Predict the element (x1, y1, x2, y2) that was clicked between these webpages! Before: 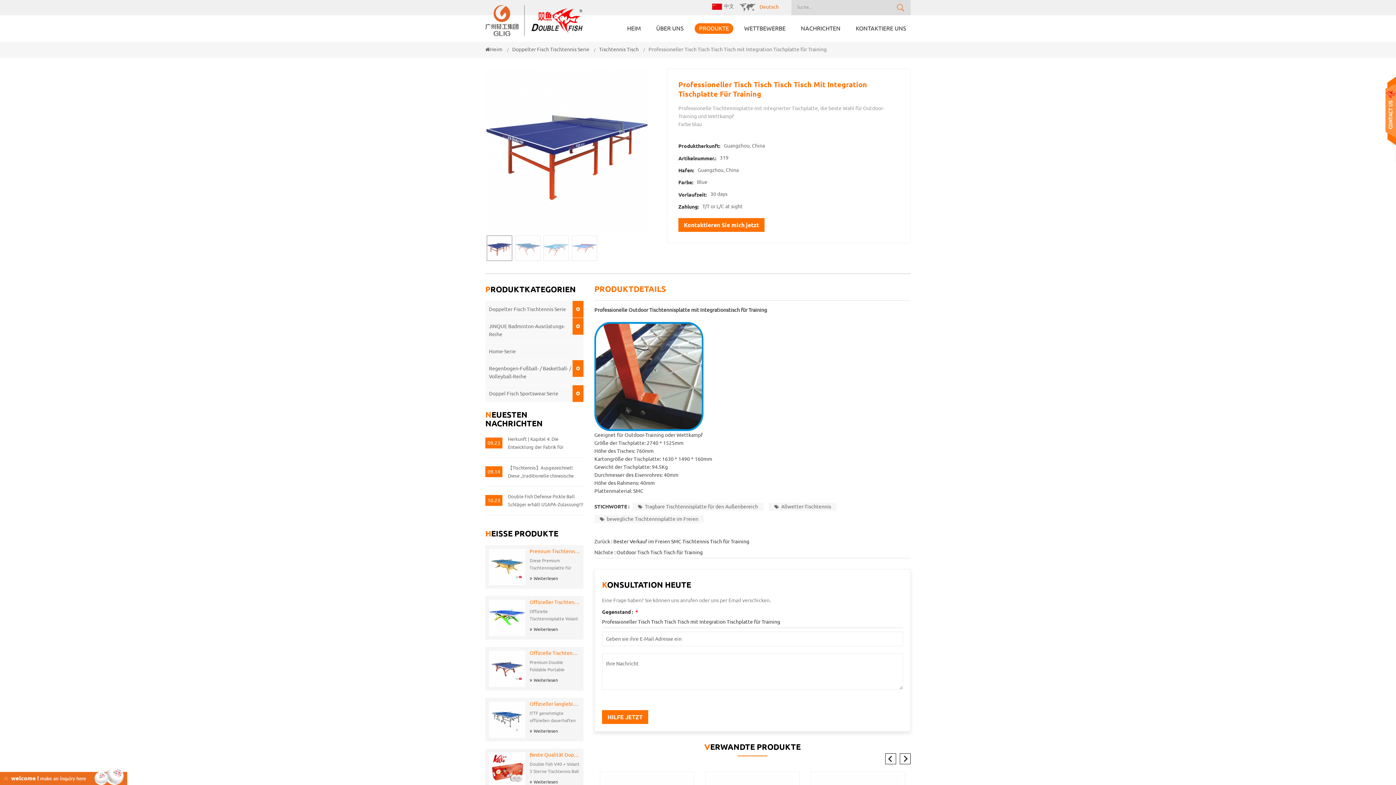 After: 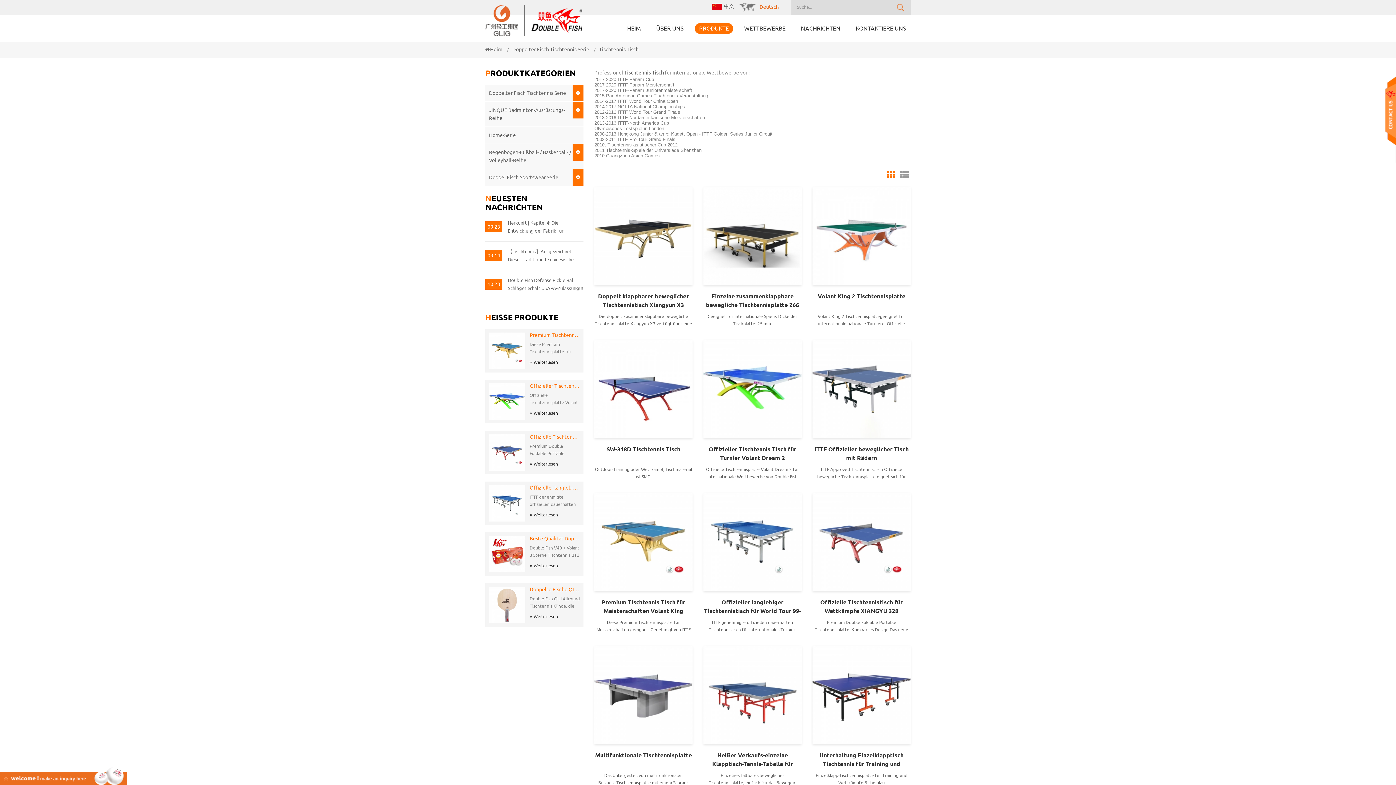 Action: label: Tischtennis Tisch bbox: (599, 46, 638, 52)